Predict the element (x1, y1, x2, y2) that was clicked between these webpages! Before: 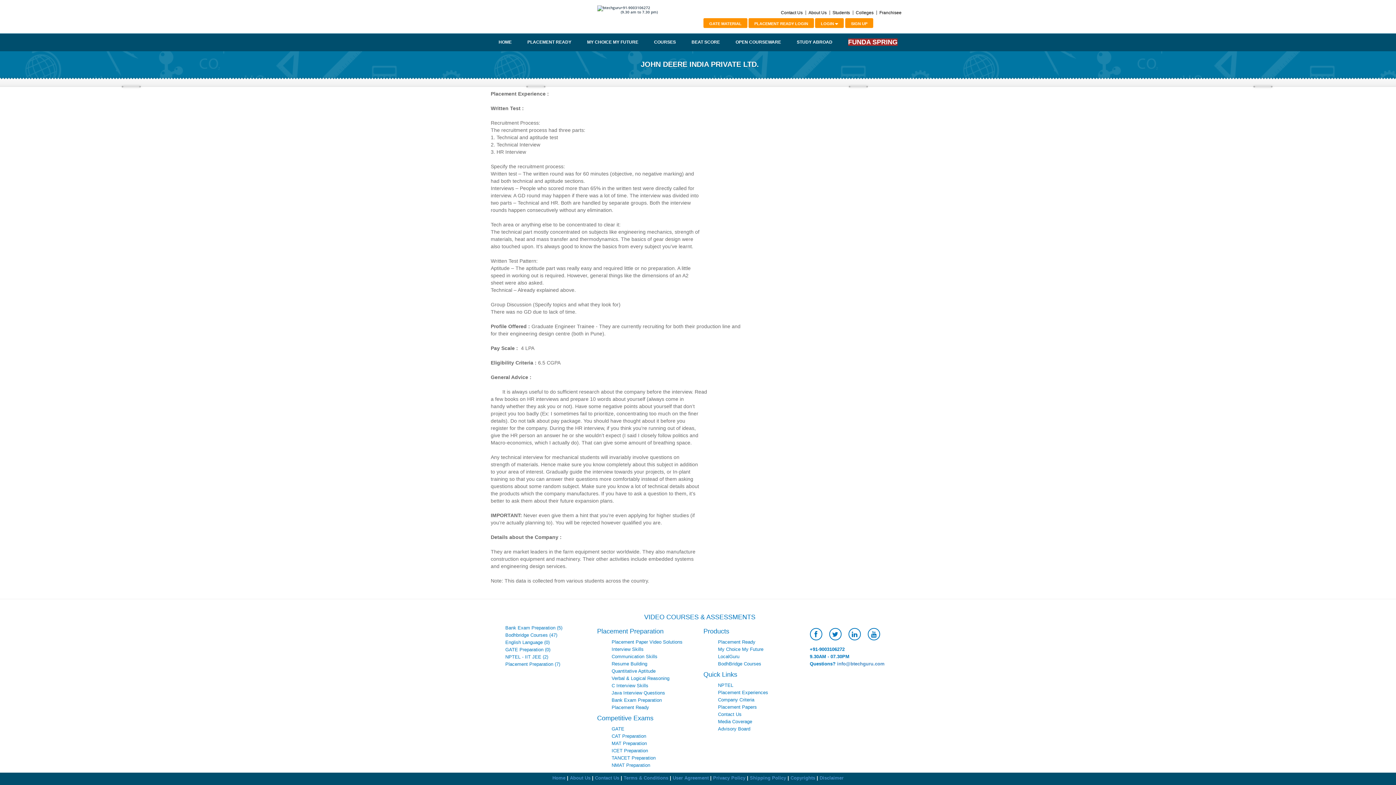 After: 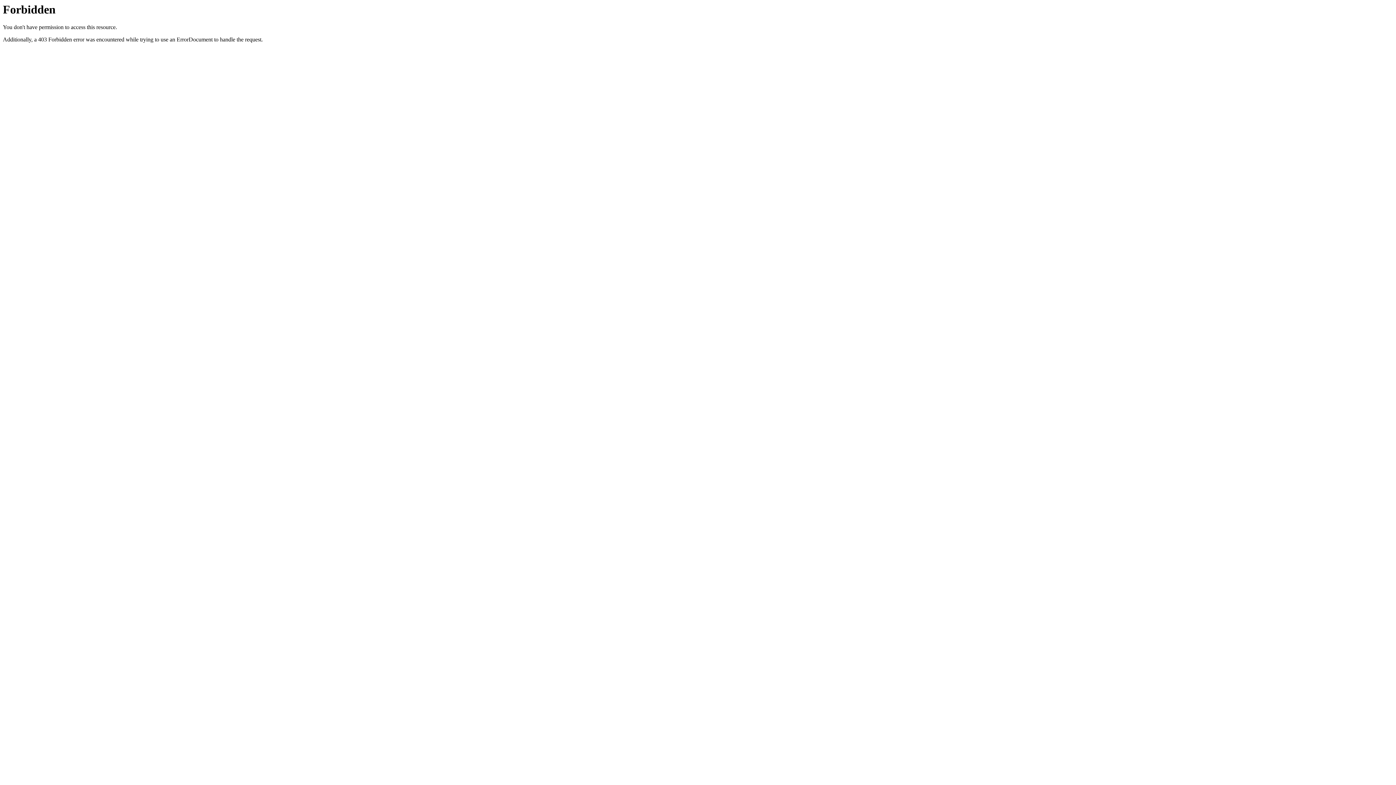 Action: label: Verbal & Logical Reasoning bbox: (611, 676, 669, 681)